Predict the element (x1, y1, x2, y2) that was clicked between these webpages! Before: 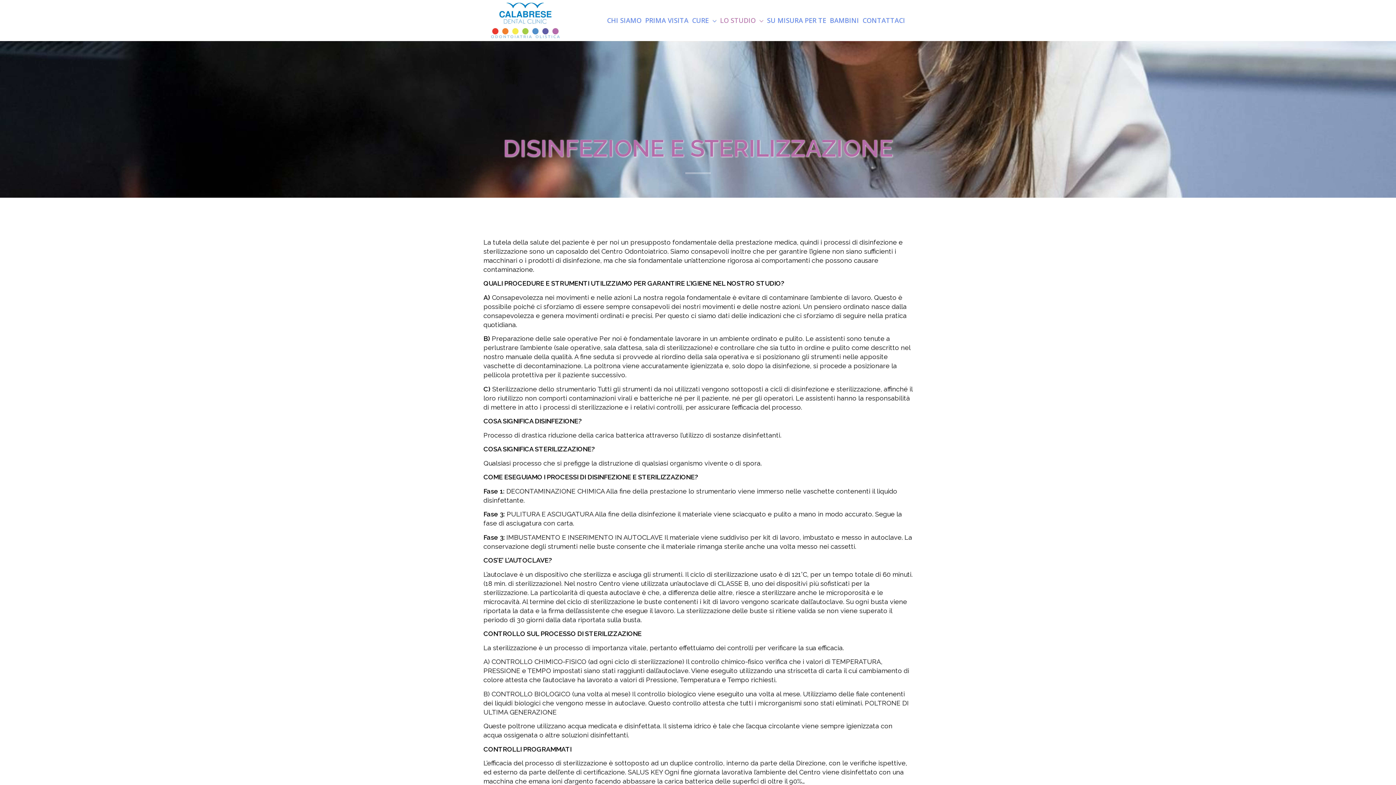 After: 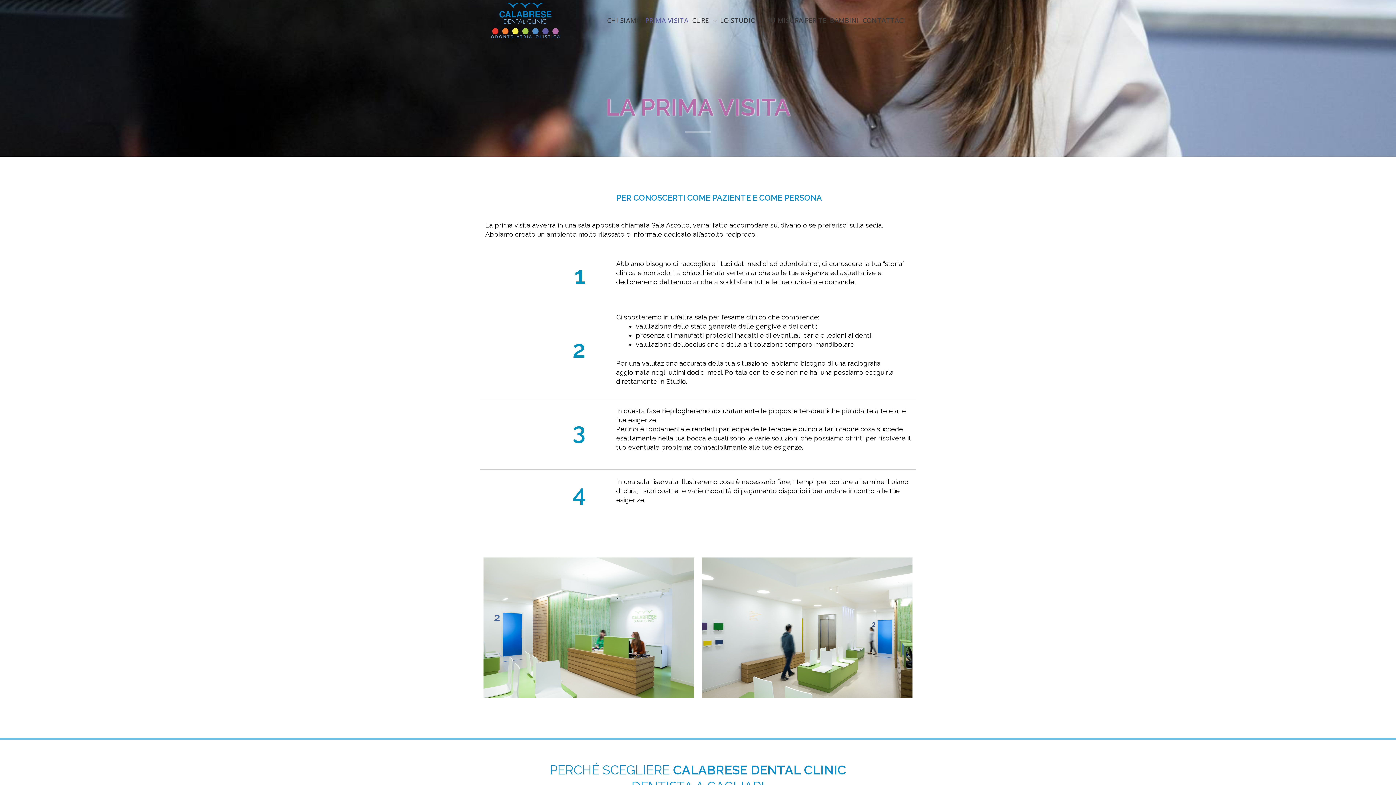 Action: bbox: (643, 13, 690, 27) label: PRIMA VISITA